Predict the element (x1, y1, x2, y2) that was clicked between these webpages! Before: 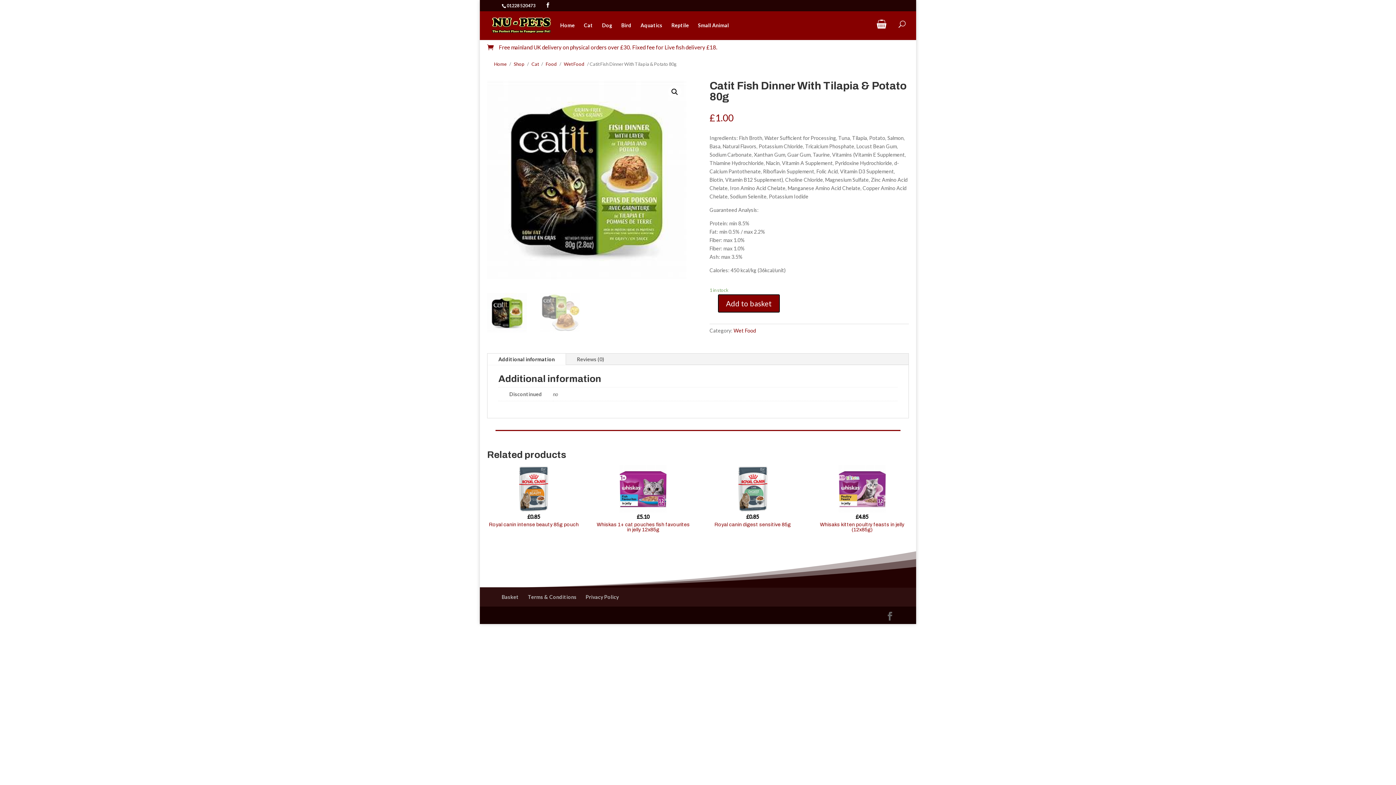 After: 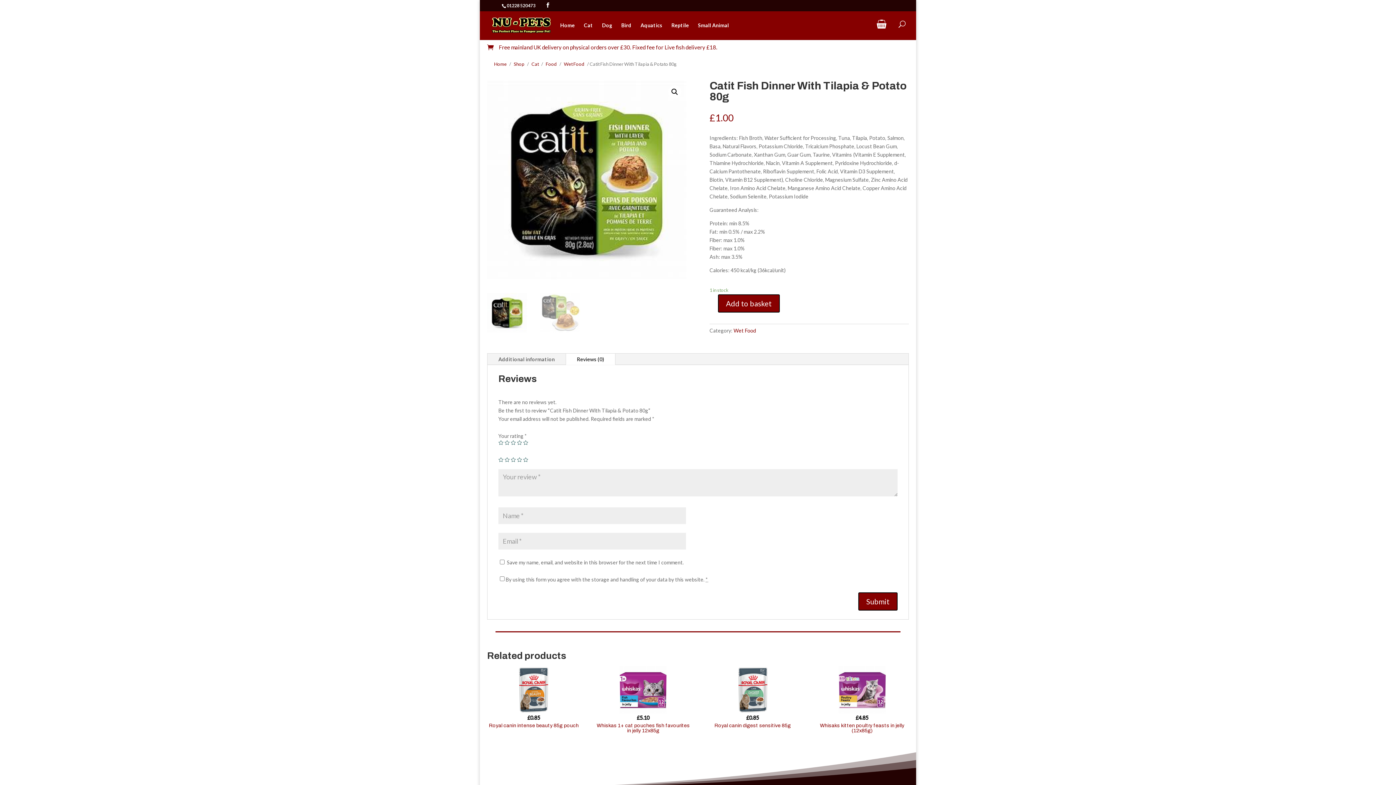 Action: bbox: (566, 353, 615, 364) label: Reviews (0)